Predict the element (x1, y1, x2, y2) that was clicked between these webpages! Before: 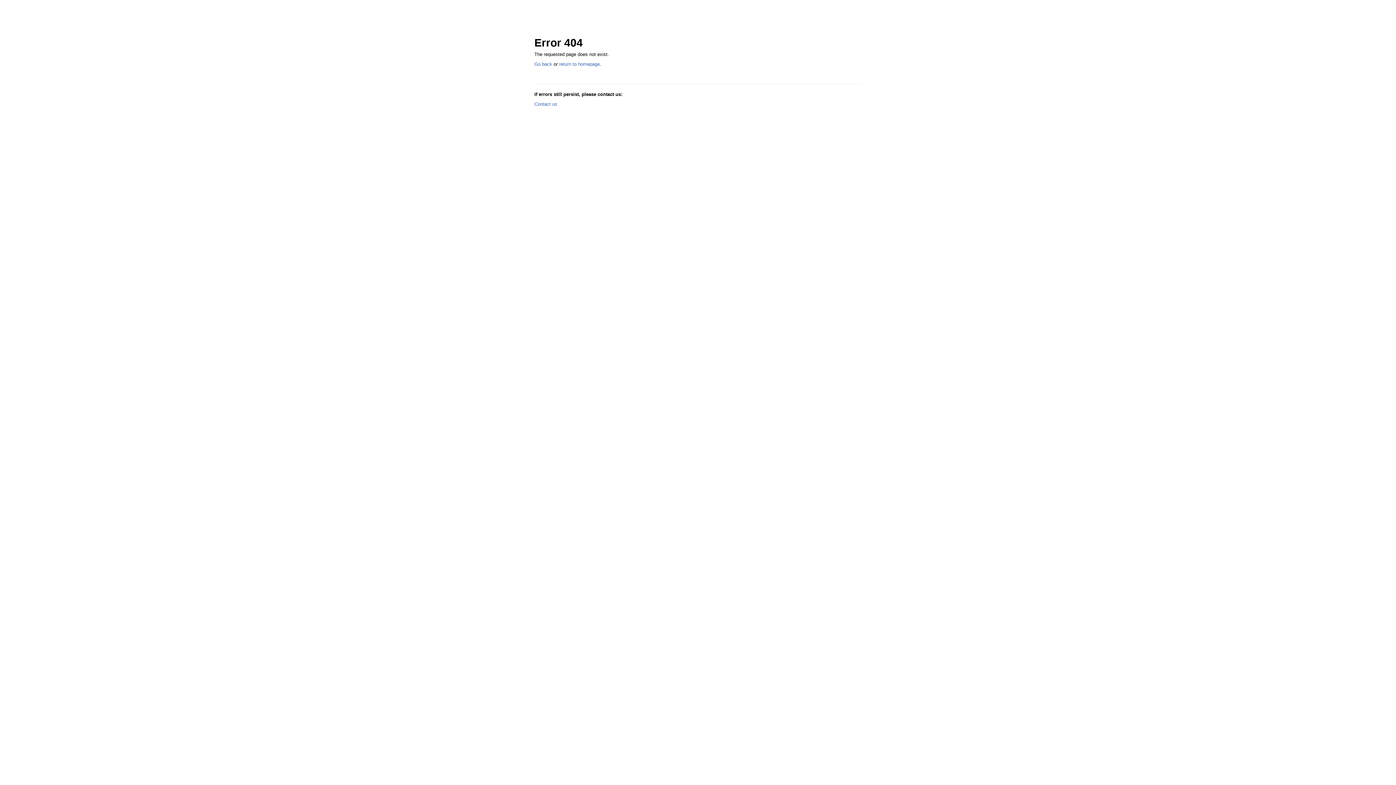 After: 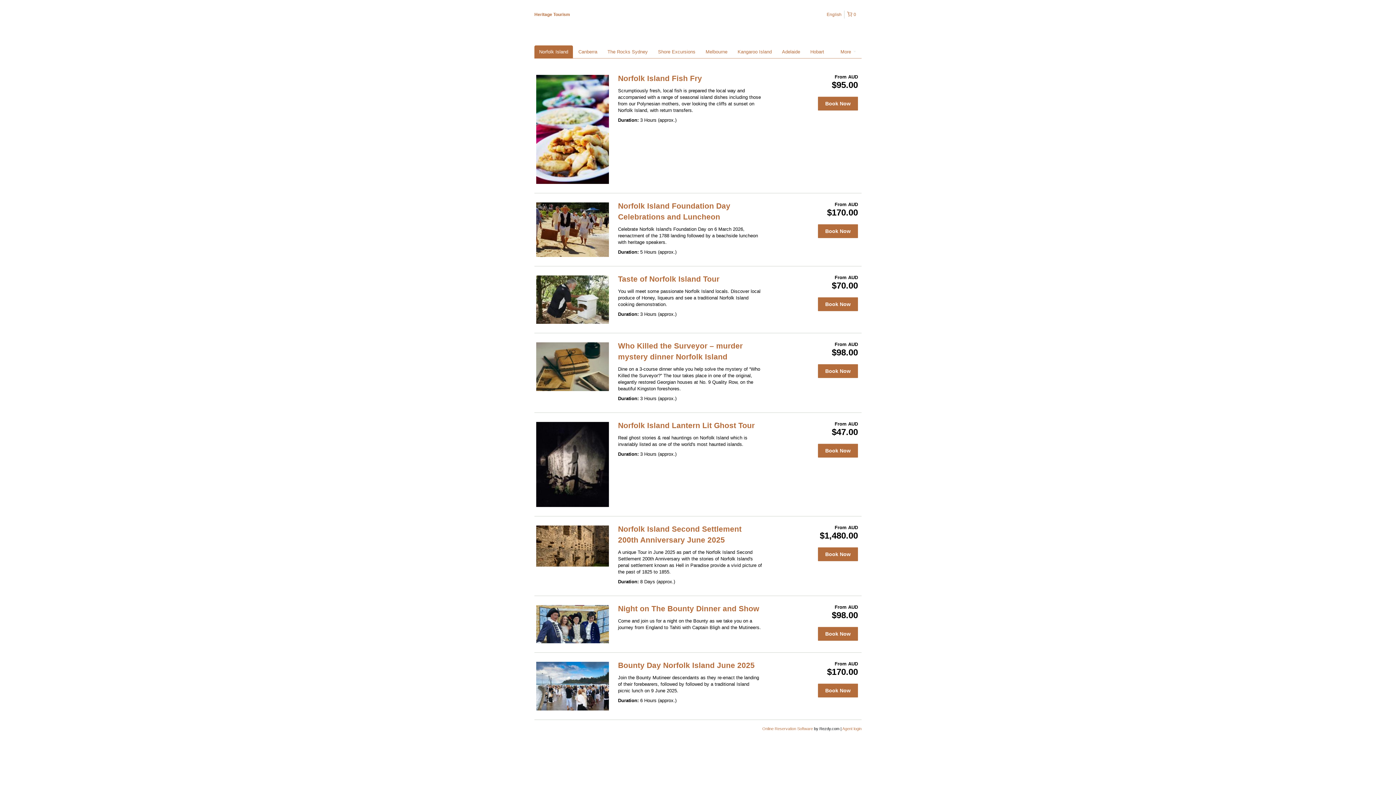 Action: label: return to homepage bbox: (559, 61, 600, 66)